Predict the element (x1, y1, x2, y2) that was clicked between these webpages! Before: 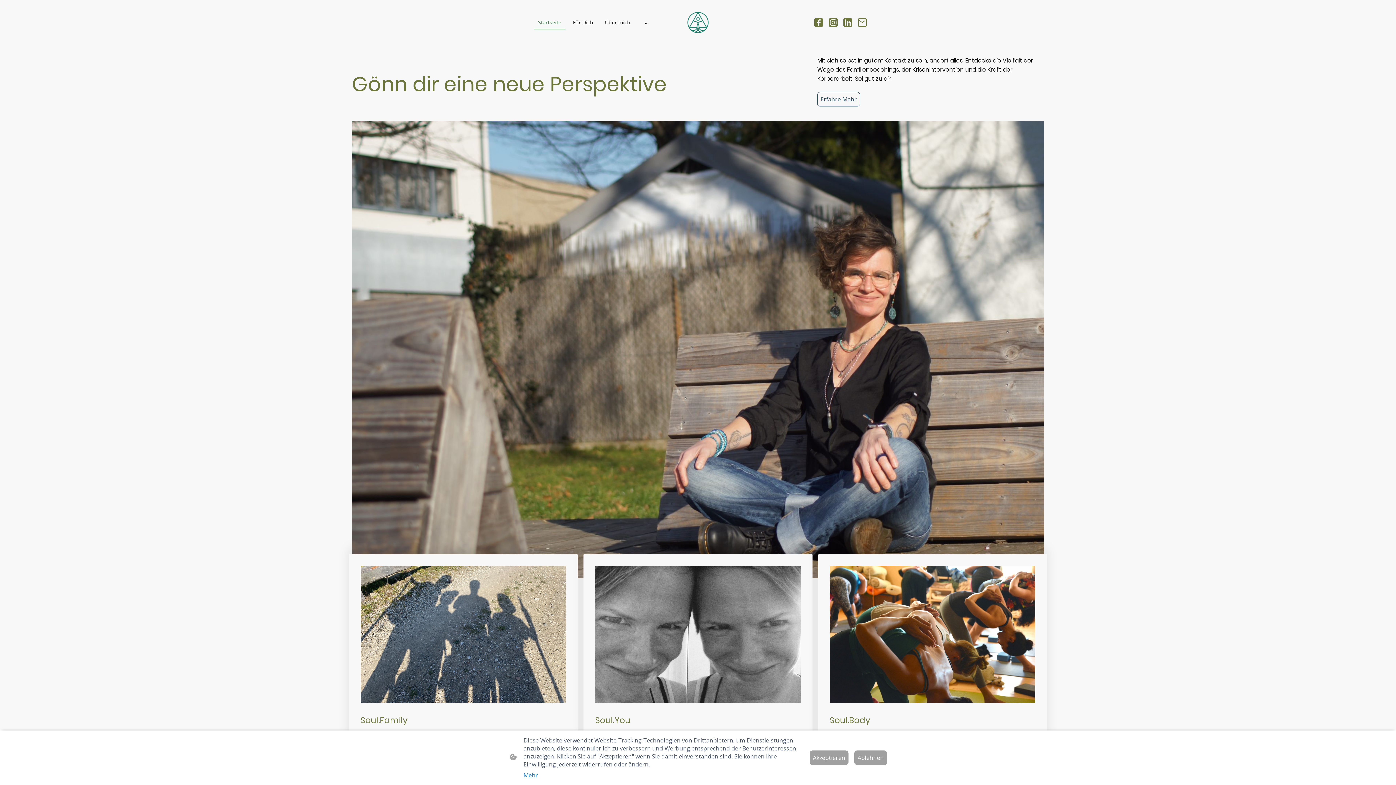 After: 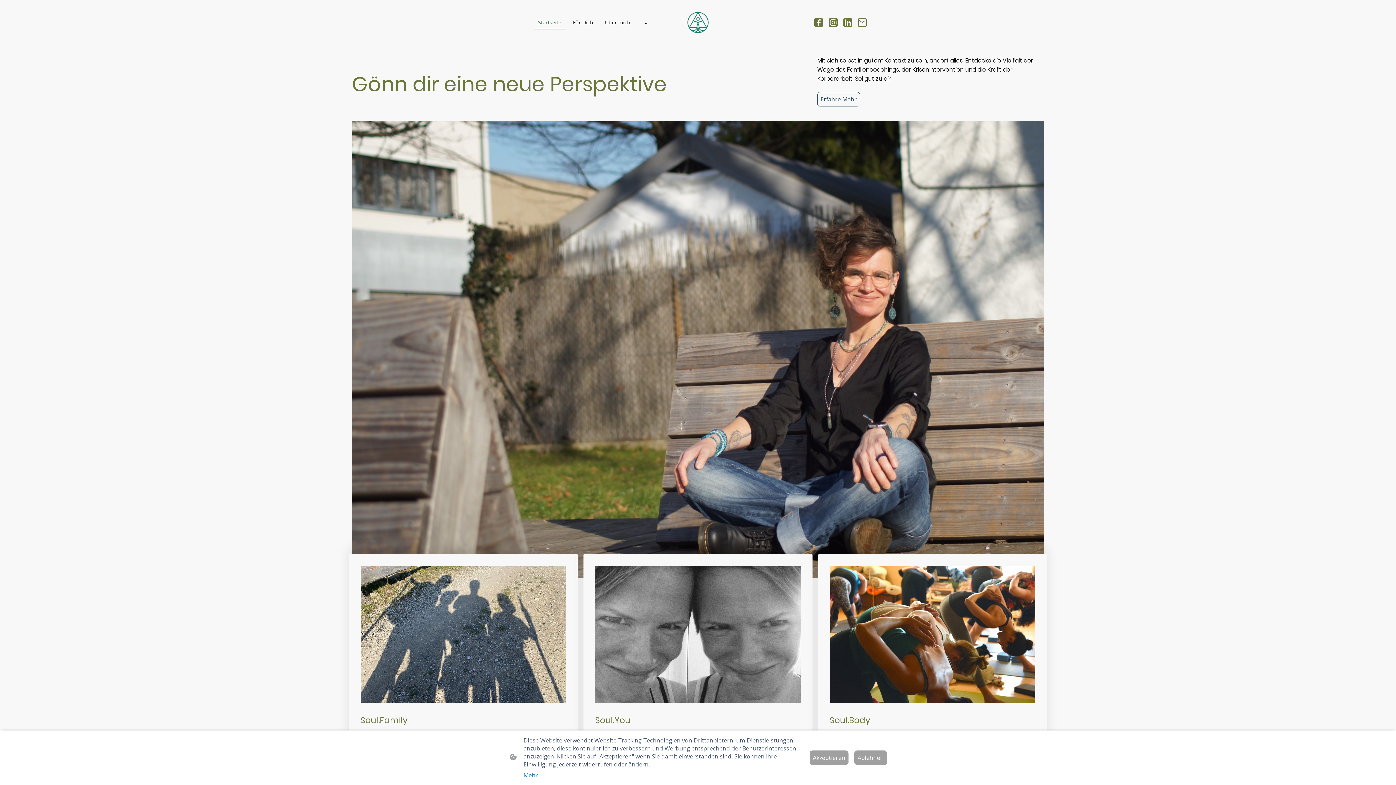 Action: bbox: (687, 11, 709, 33)